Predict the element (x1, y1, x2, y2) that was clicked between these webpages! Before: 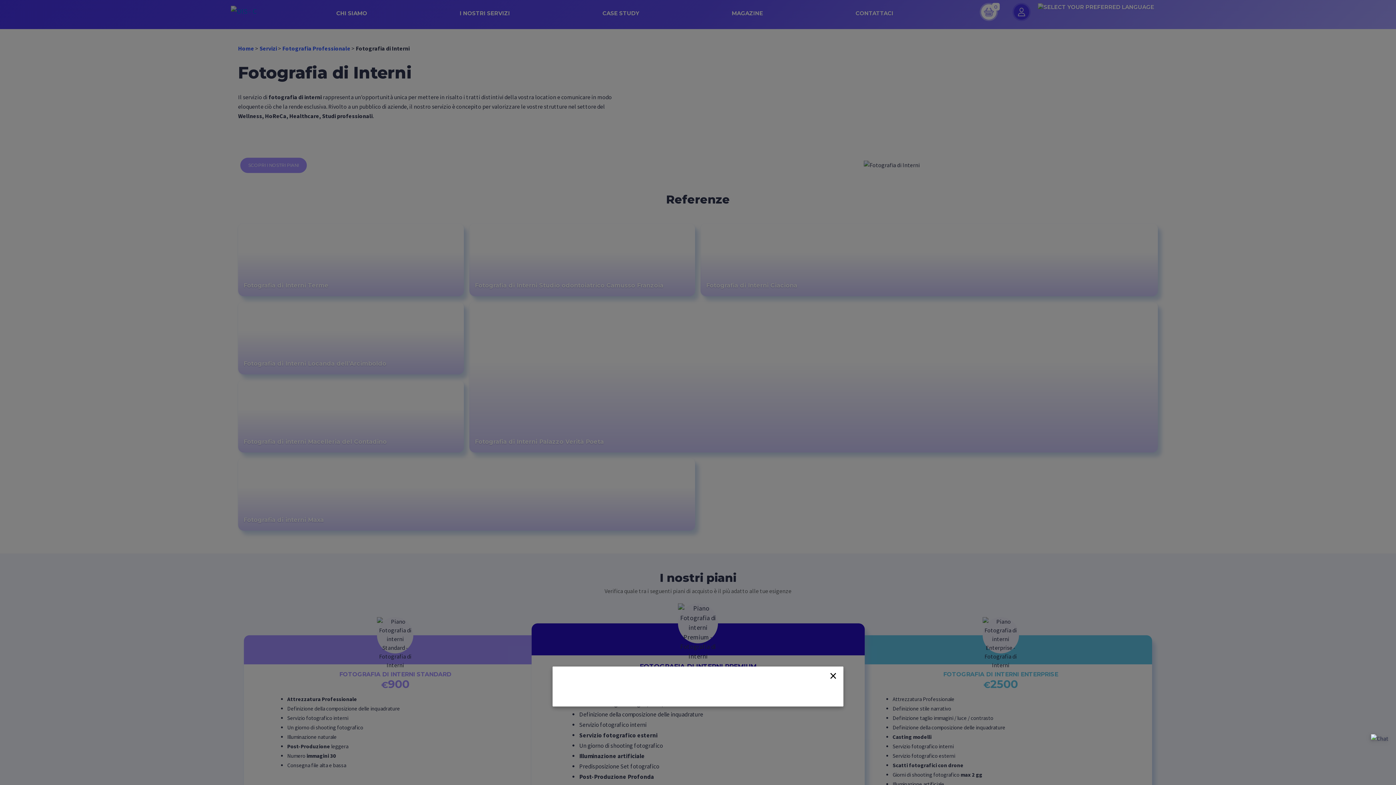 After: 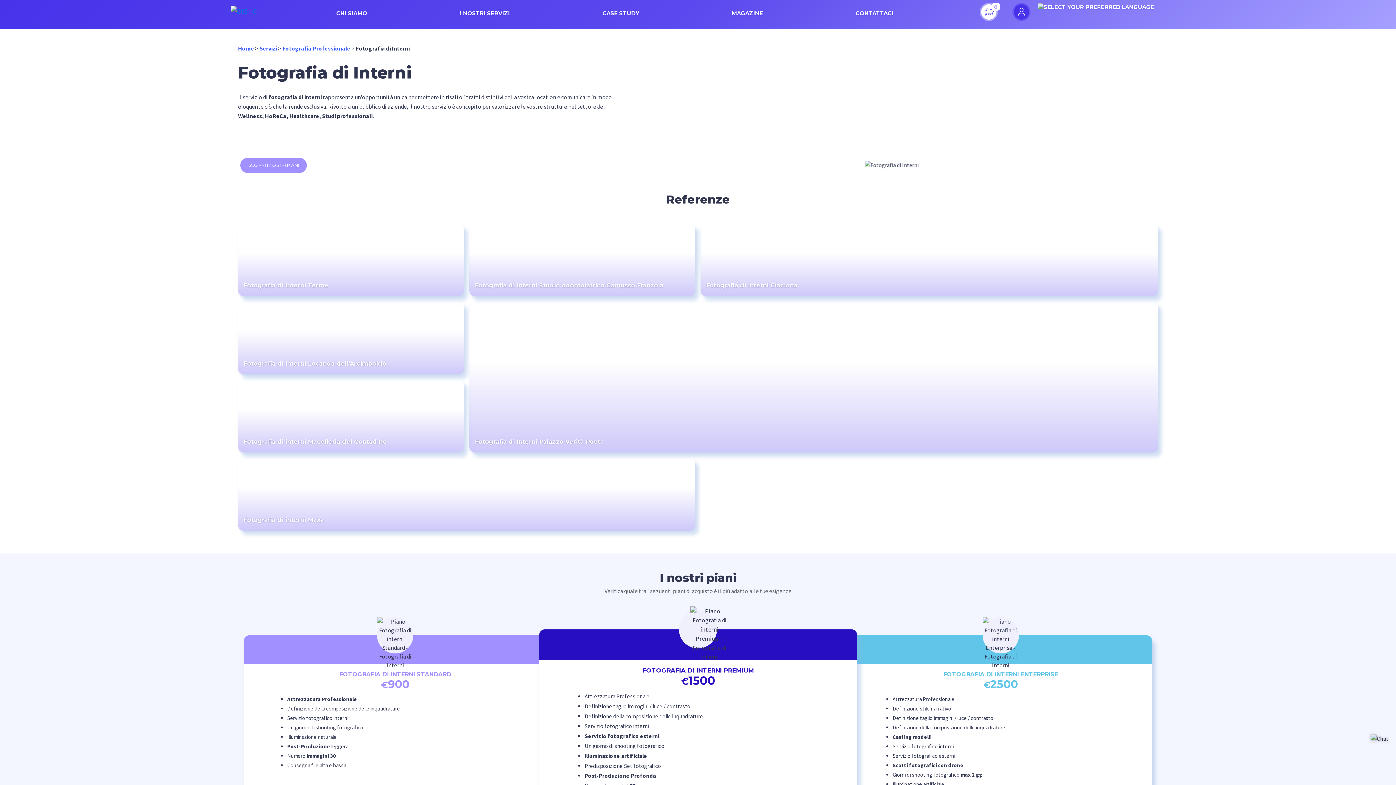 Action: bbox: (828, 670, 838, 681) label: ×